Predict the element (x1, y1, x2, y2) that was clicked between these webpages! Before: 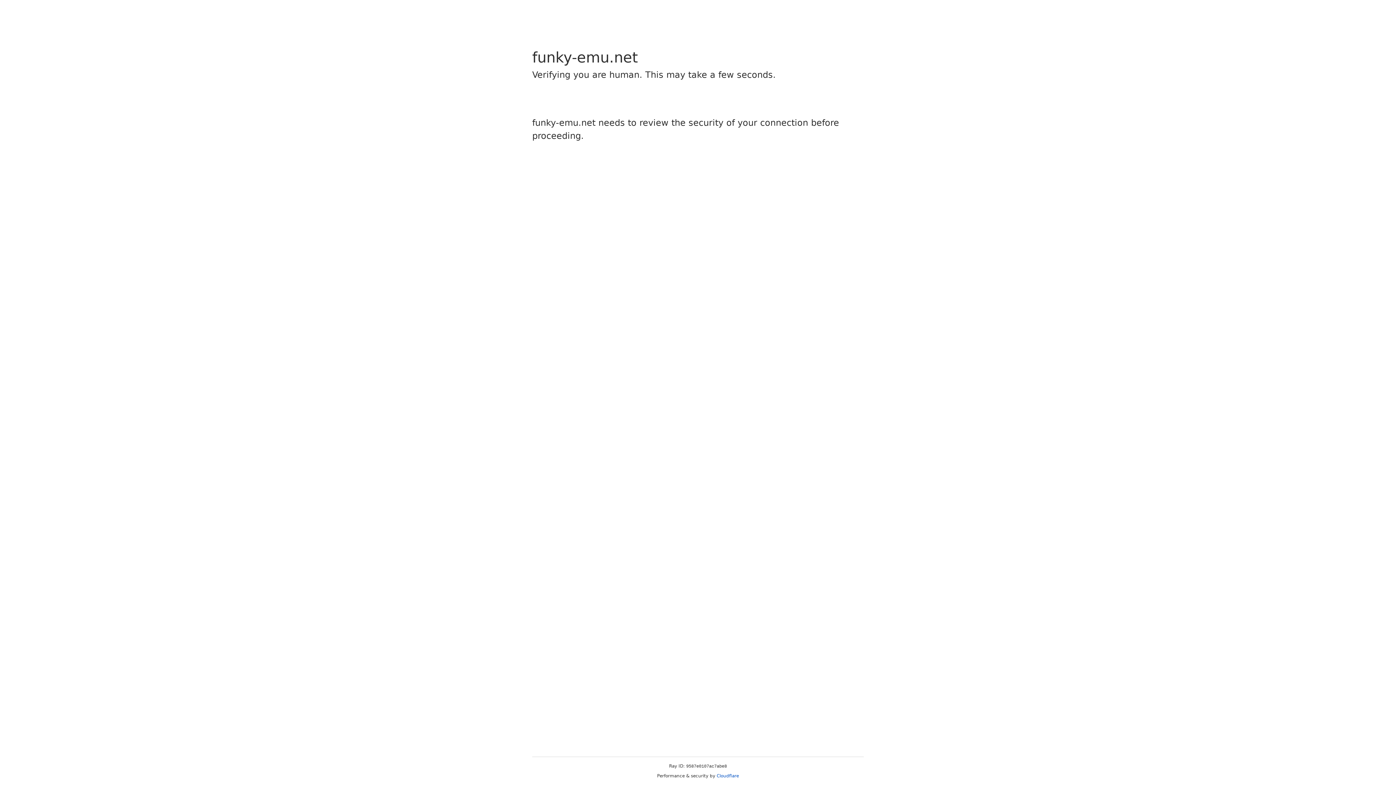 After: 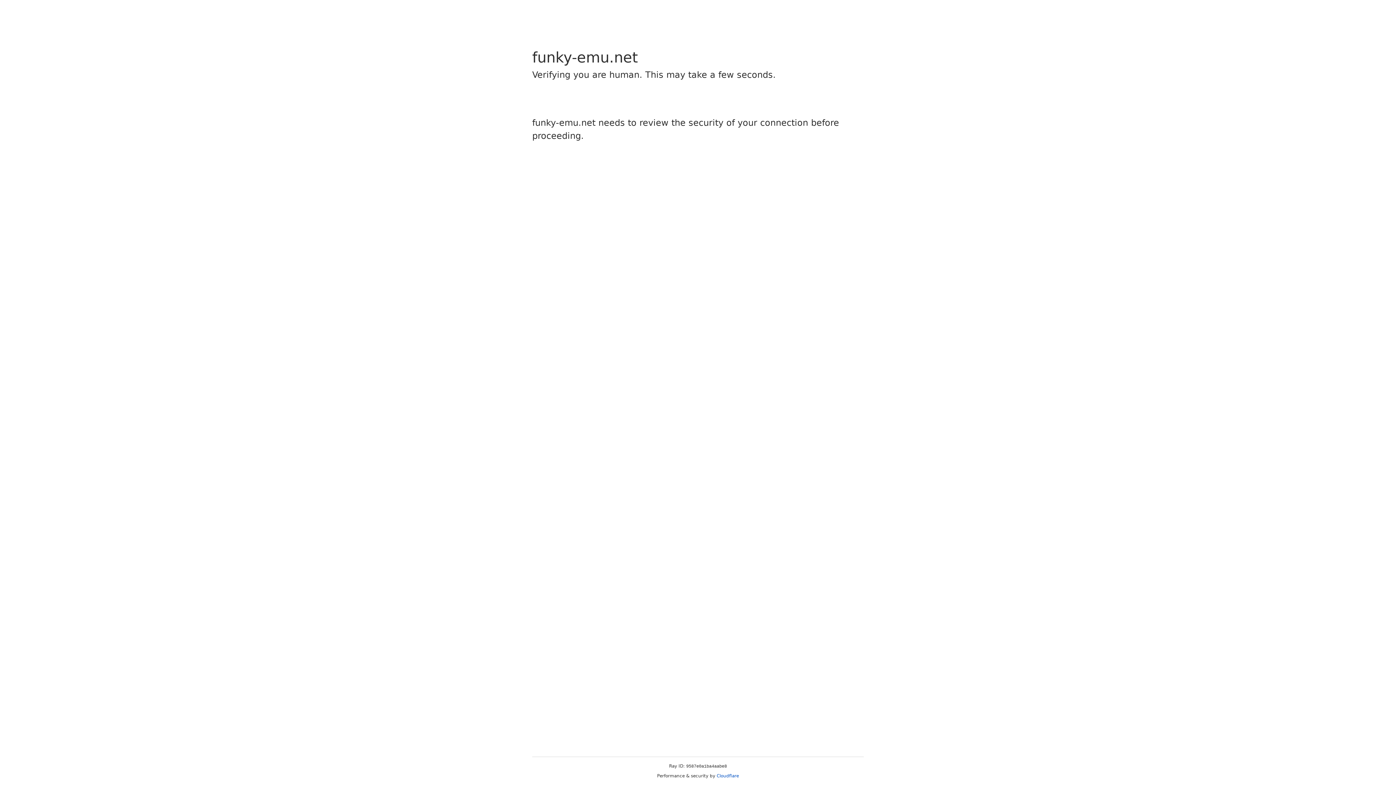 Action: label: Cloudflare bbox: (716, 773, 739, 778)